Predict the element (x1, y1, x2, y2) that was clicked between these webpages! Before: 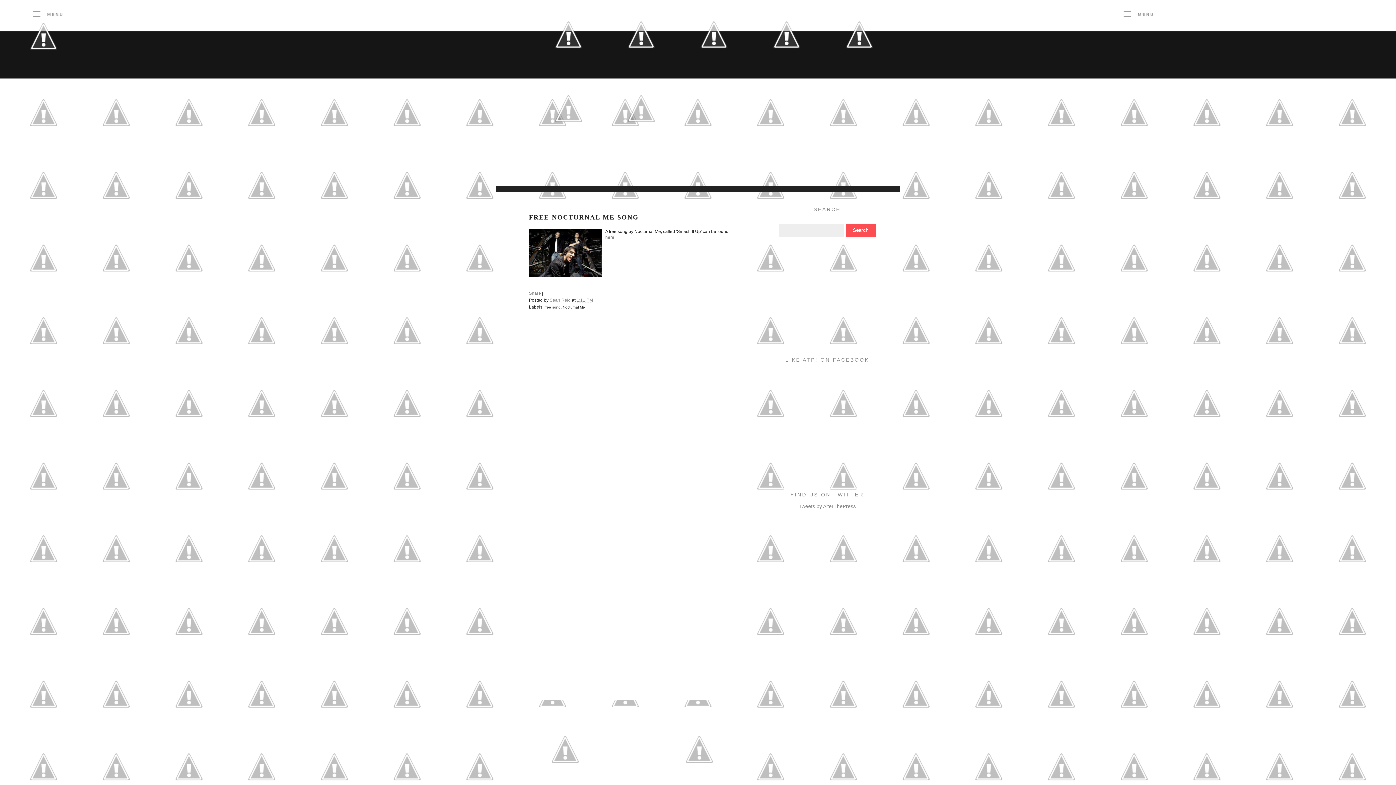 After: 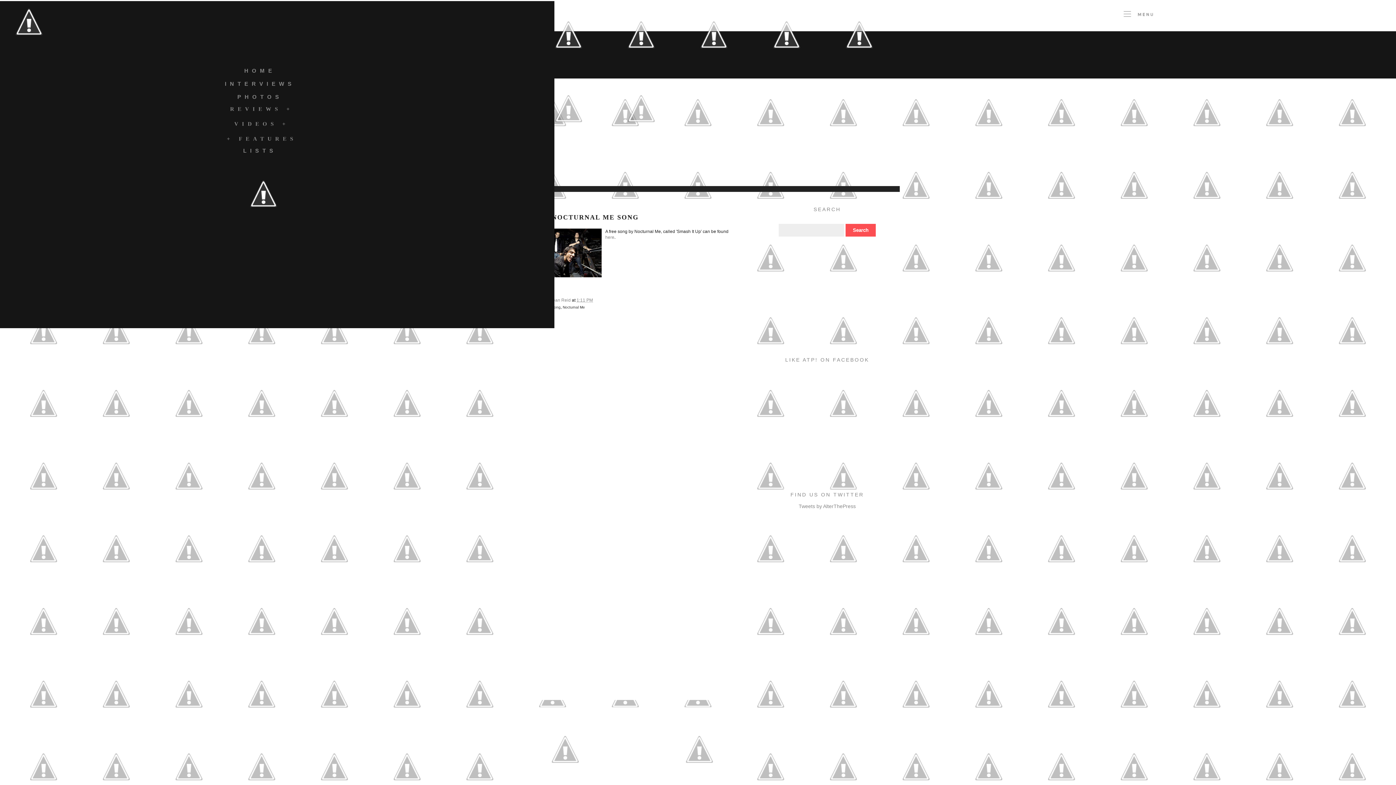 Action: bbox: (7, 68, 80, 73)